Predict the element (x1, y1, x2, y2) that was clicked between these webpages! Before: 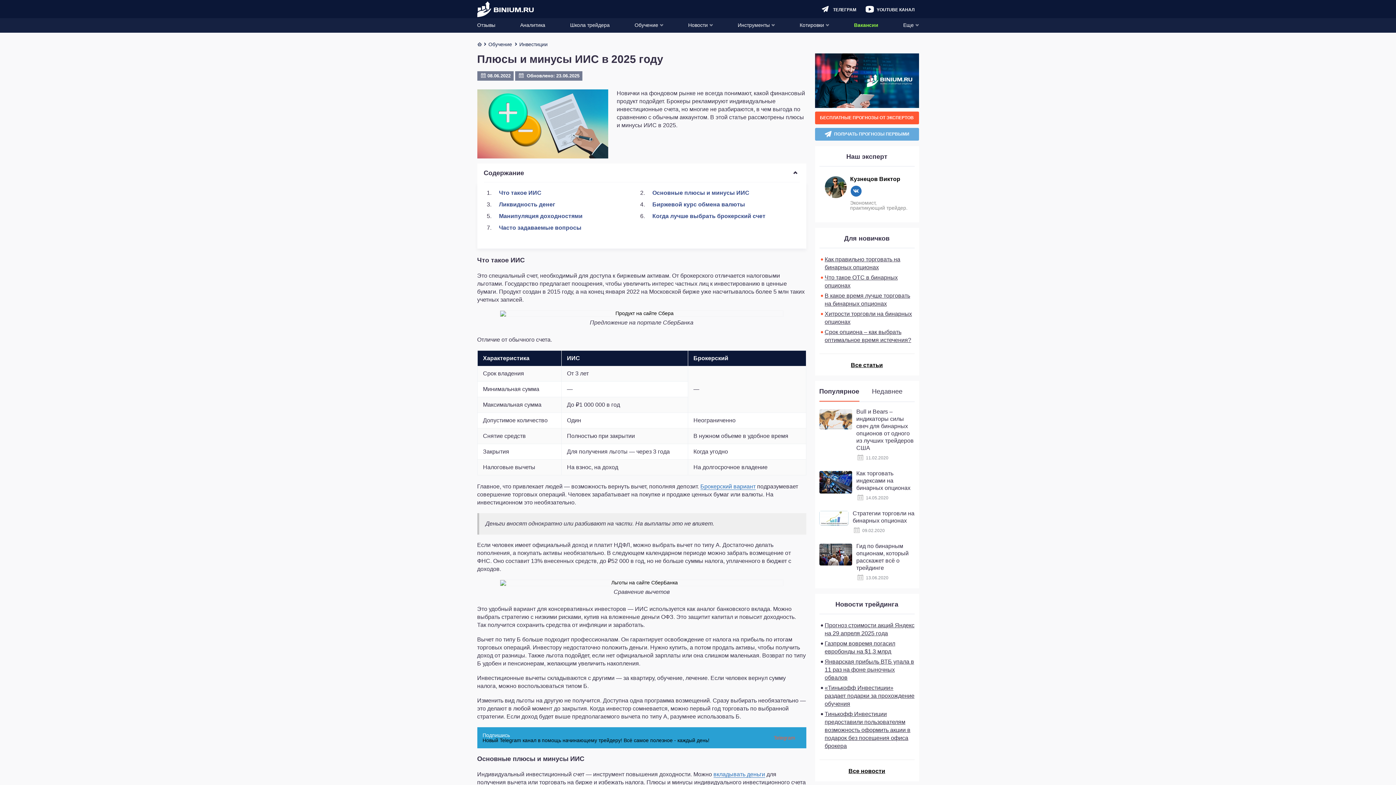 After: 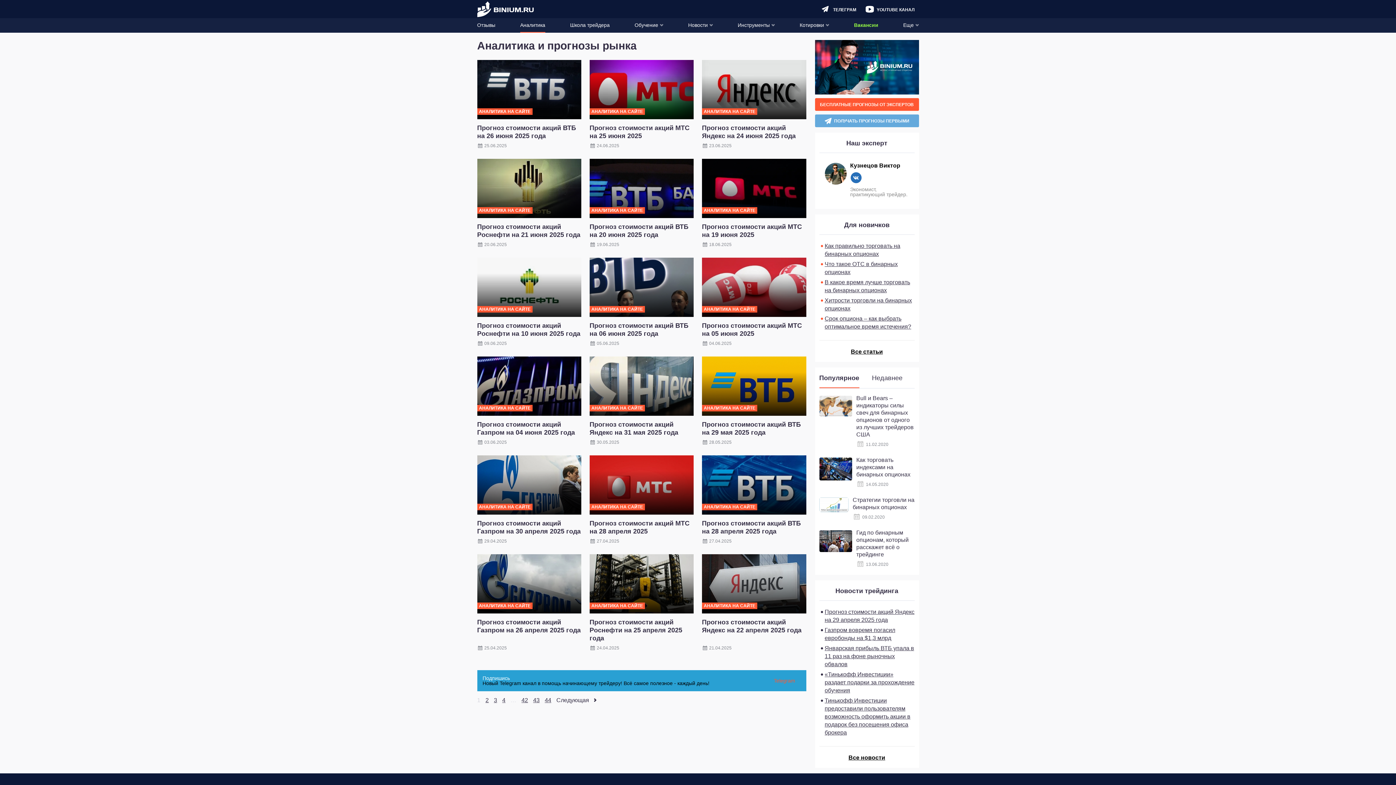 Action: label: Аналитика bbox: (520, 18, 545, 32)